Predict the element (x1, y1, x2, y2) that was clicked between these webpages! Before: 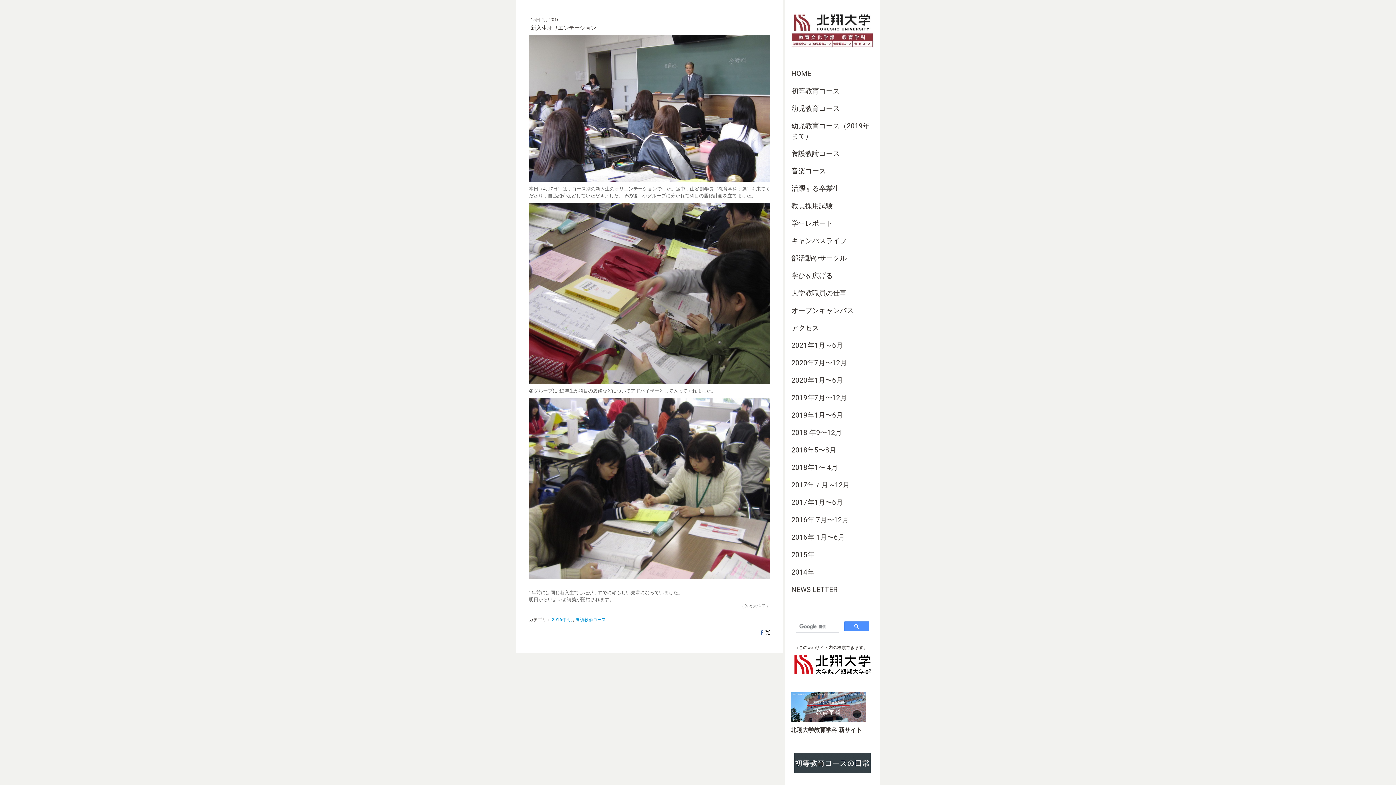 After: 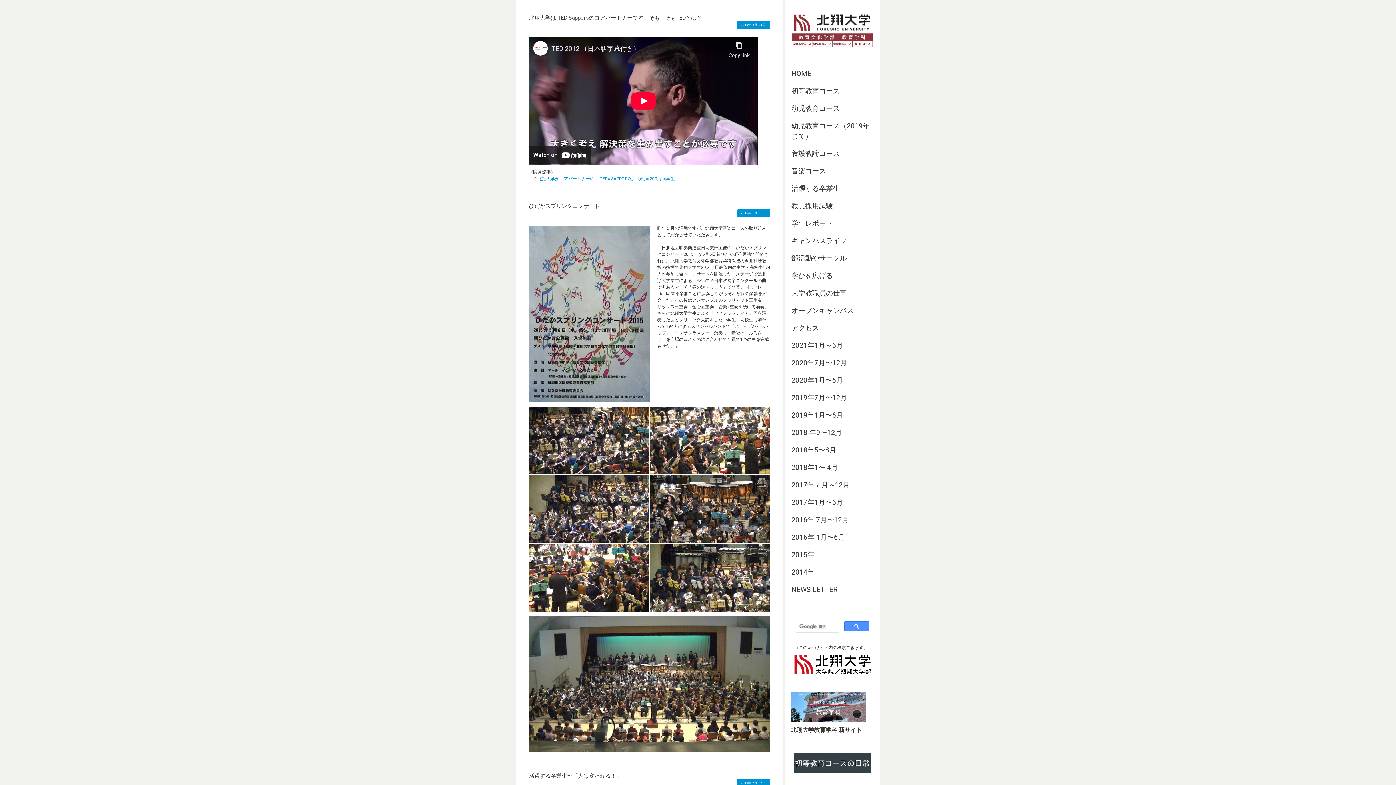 Action: label: 2016年 1月〜6月 bbox: (785, 528, 880, 546)